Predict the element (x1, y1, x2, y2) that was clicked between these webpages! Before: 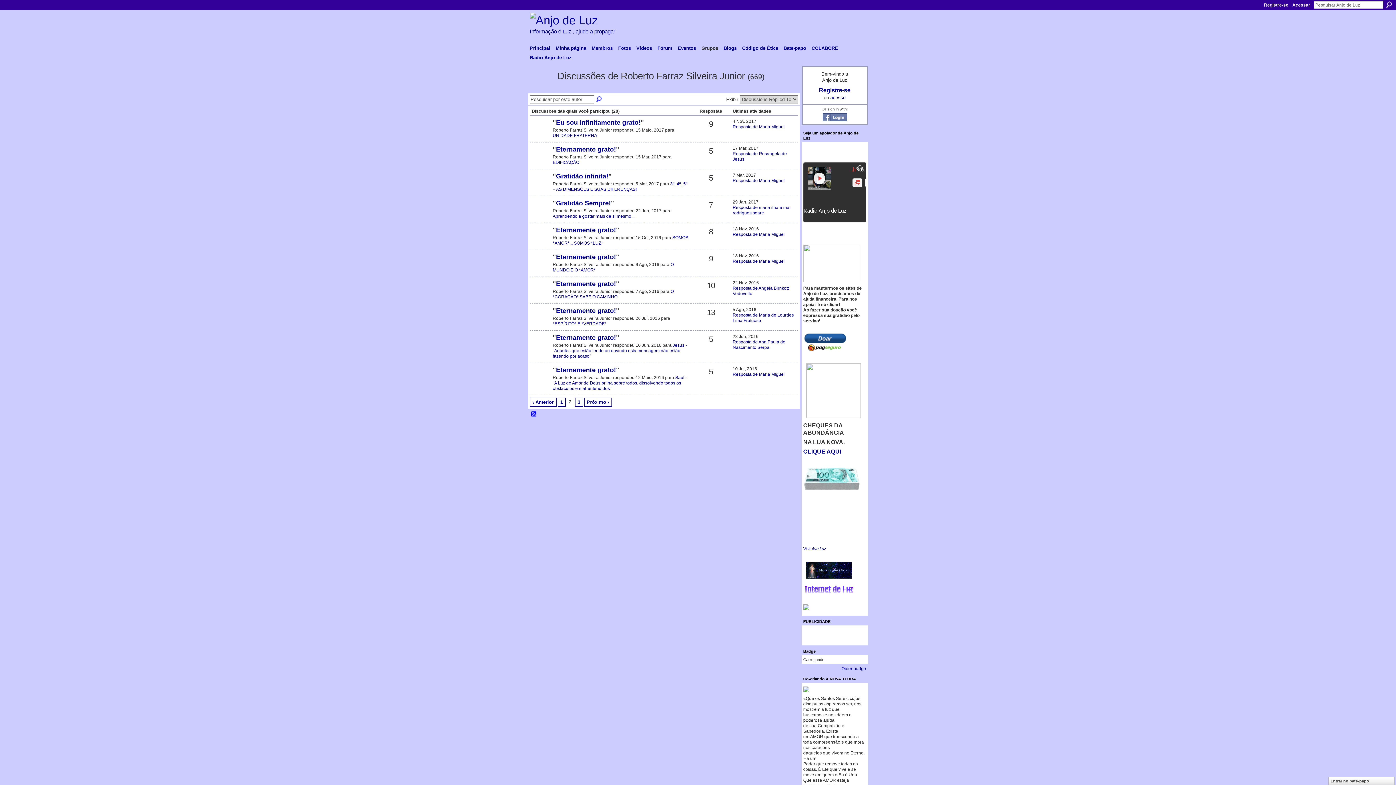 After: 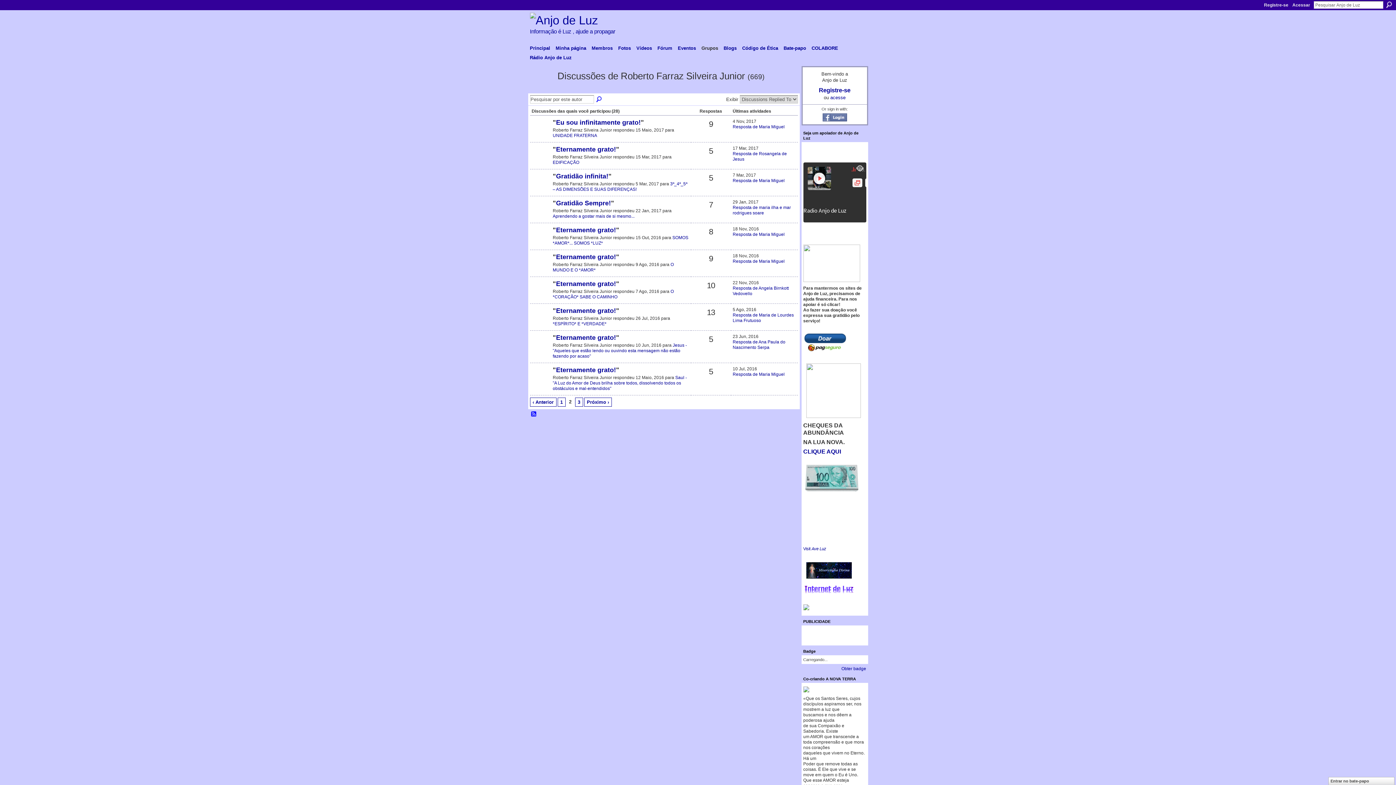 Action: bbox: (822, 117, 847, 122)